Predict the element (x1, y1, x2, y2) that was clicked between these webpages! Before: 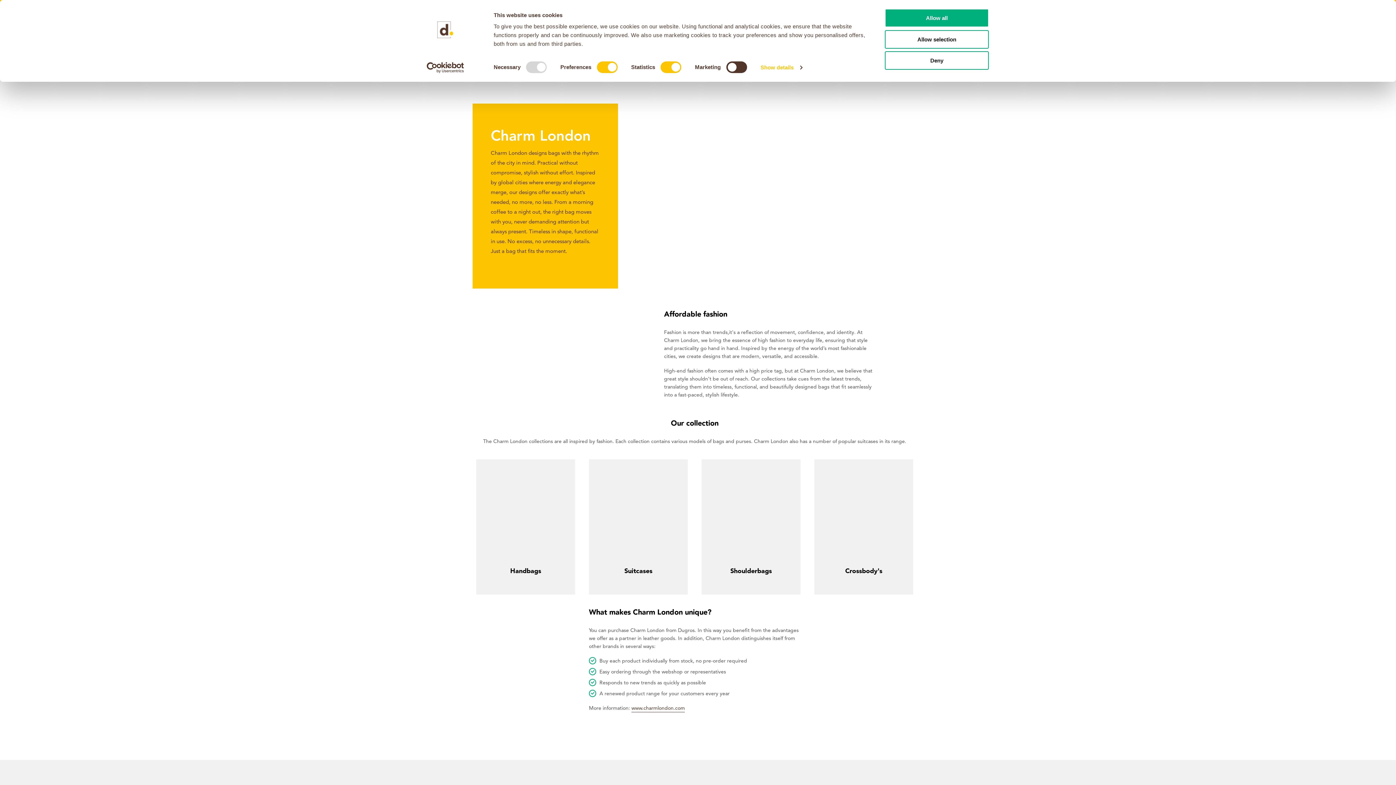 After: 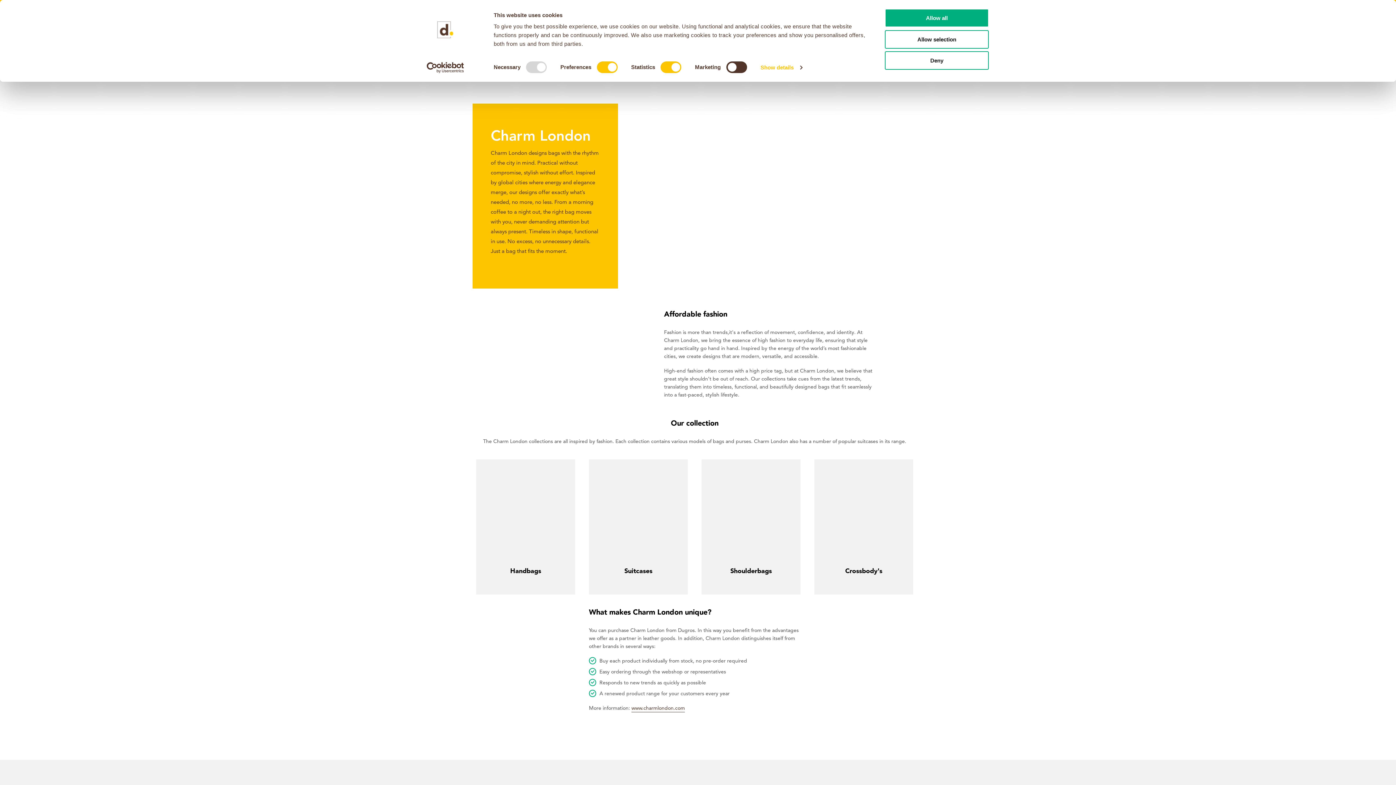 Action: label: Usercentrics Cookiebot - opens in a new window bbox: (413, 62, 477, 73)